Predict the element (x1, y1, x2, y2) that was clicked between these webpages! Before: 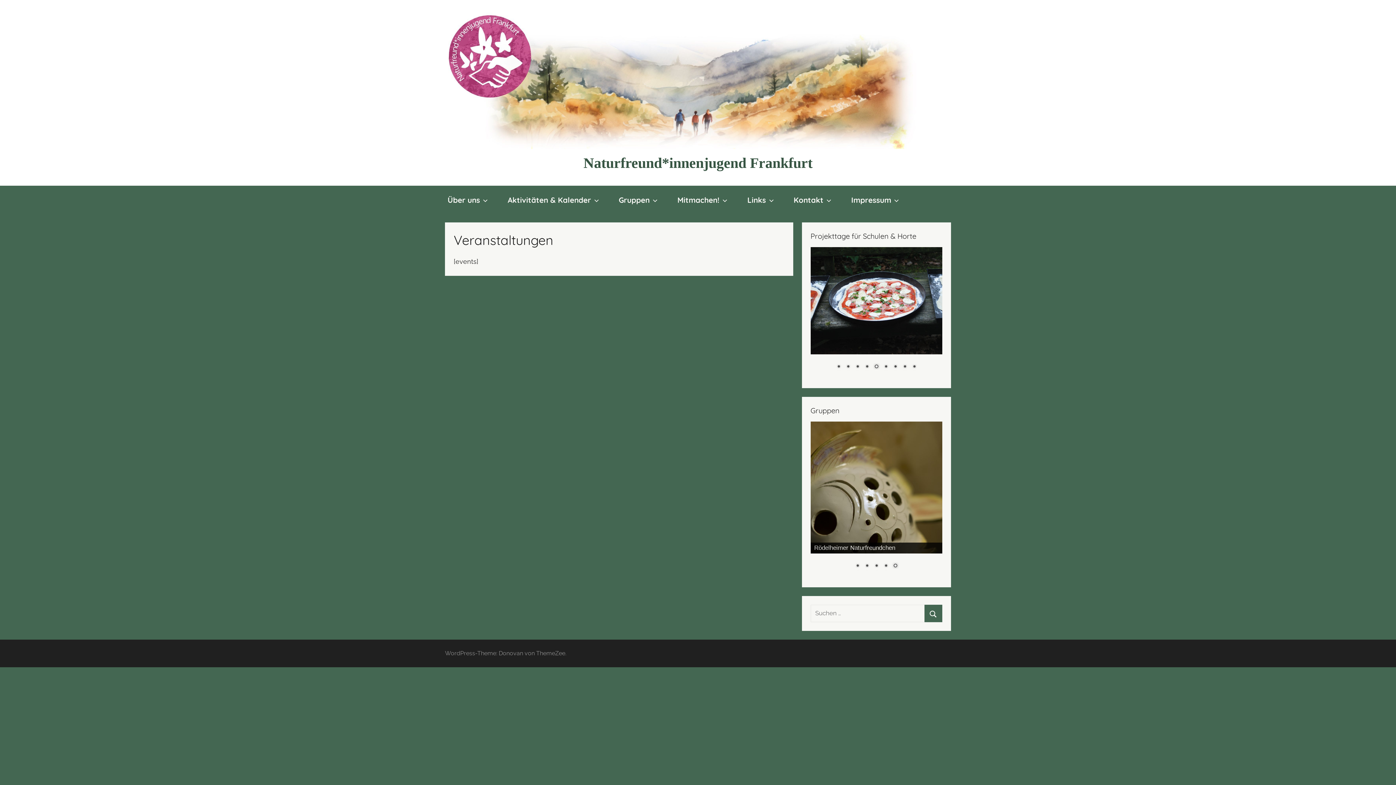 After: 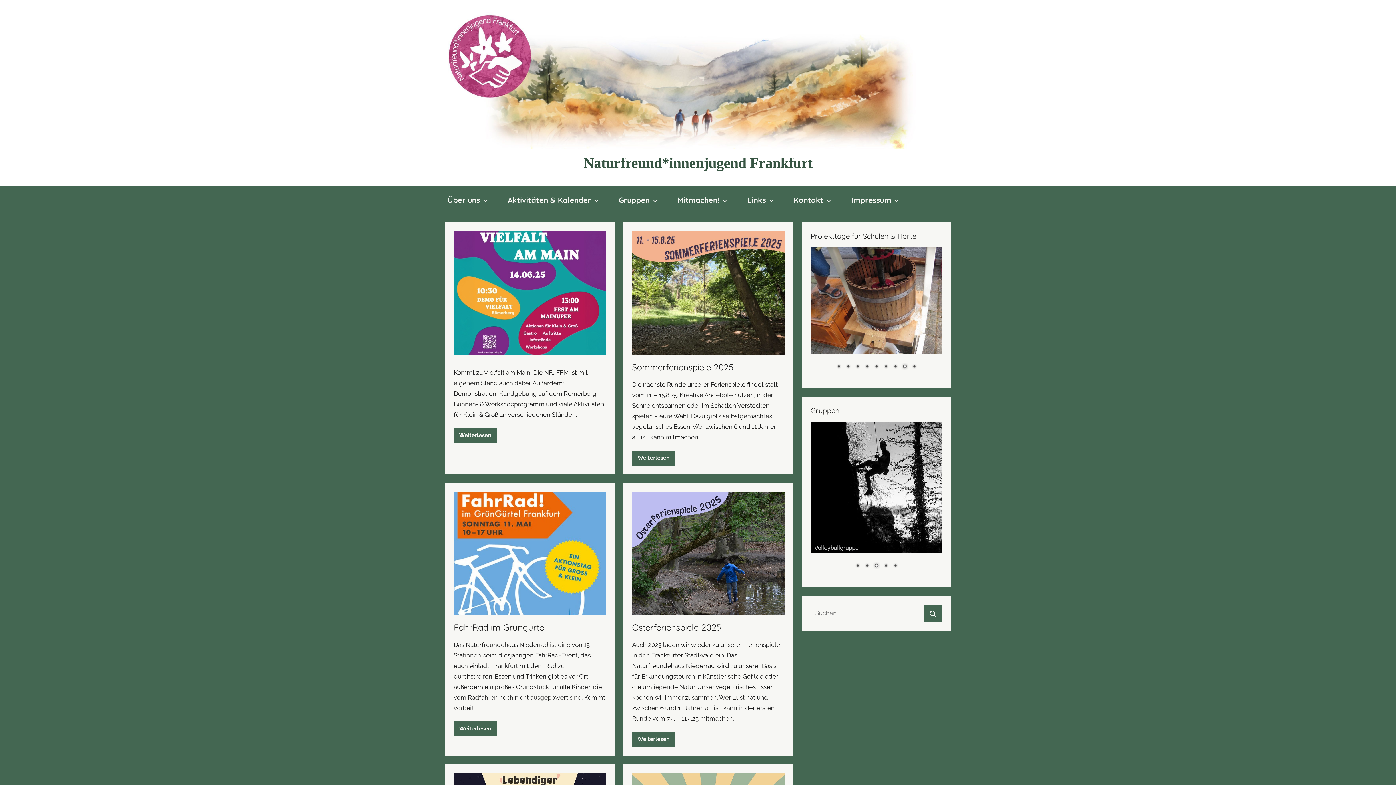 Action: bbox: (583, 154, 812, 171) label: Naturfreund*innen­jugend Frankfurt